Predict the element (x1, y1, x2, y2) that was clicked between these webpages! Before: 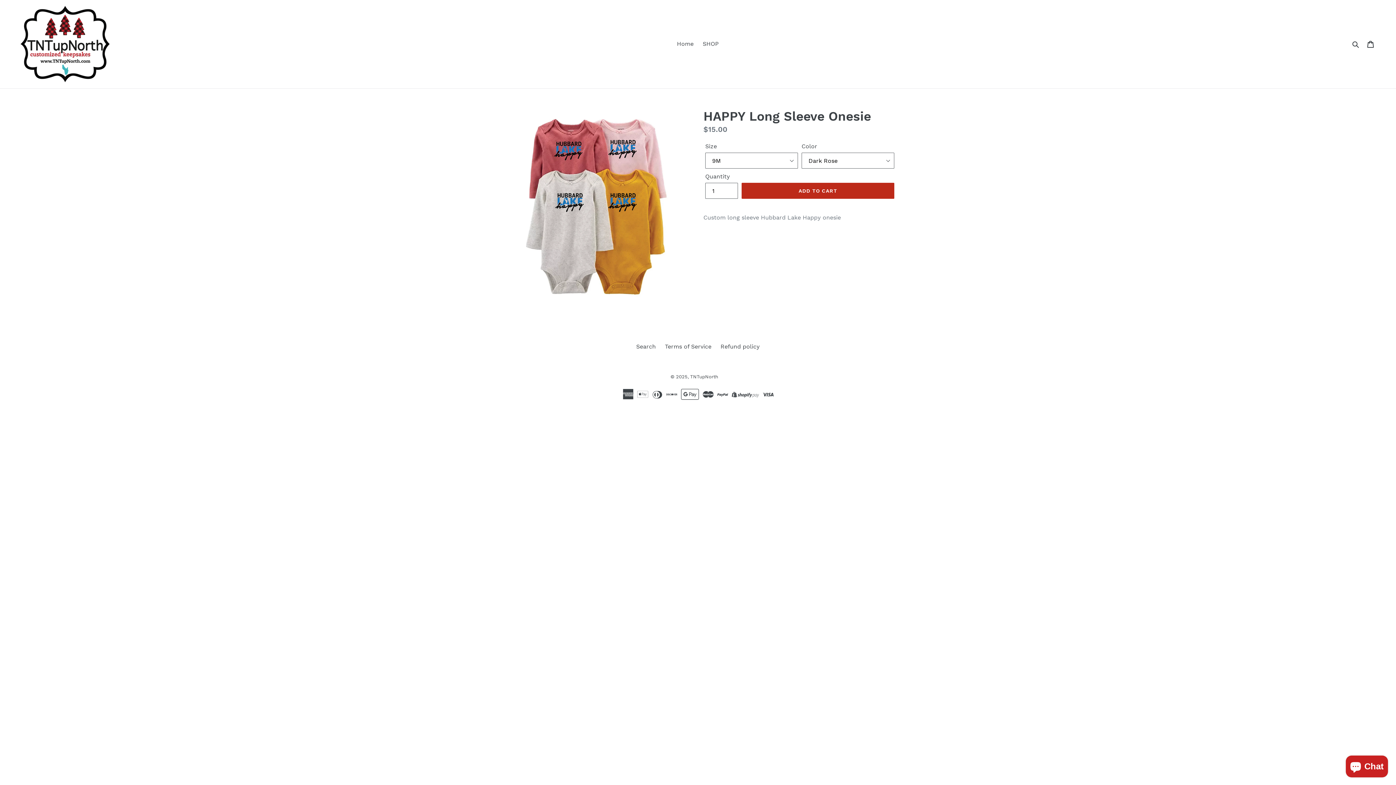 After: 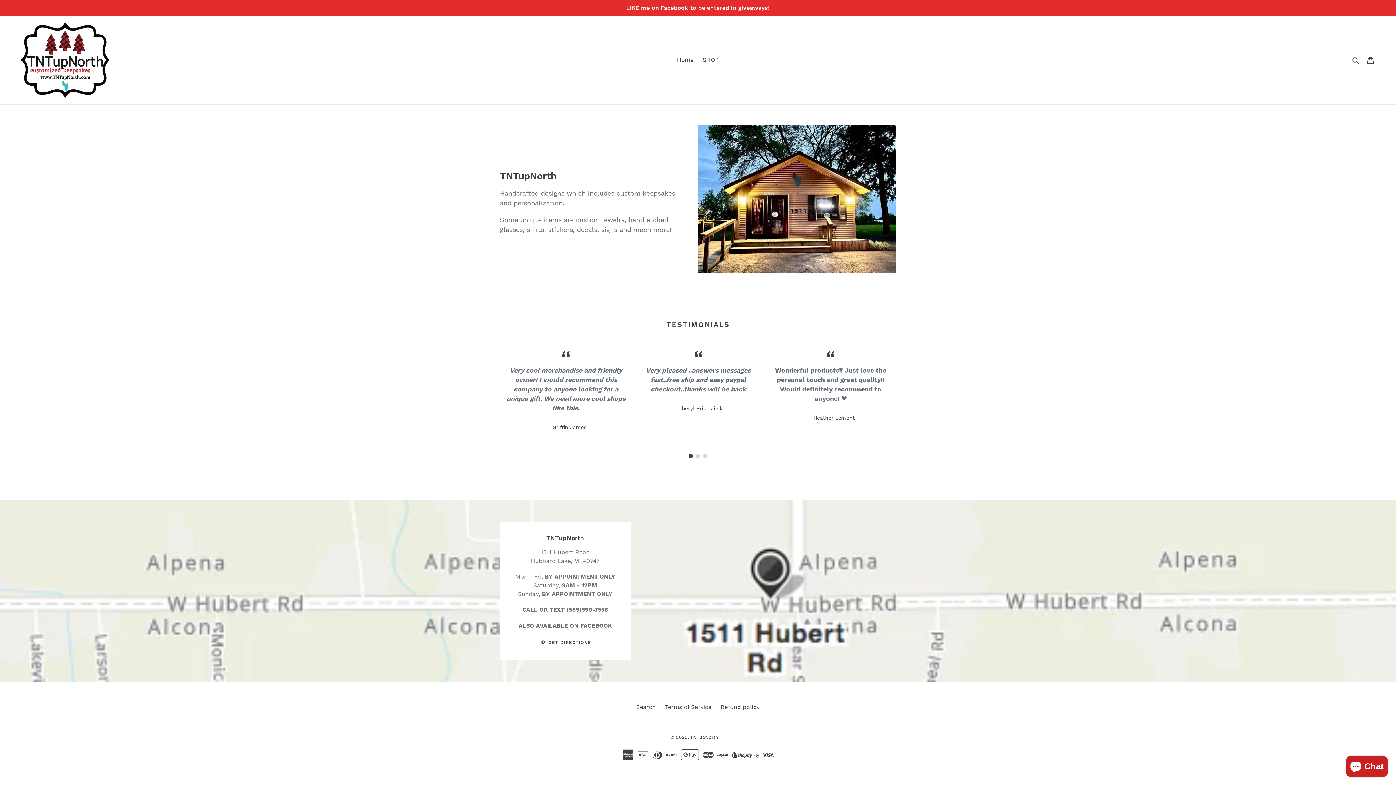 Action: bbox: (673, 38, 697, 49) label: Home